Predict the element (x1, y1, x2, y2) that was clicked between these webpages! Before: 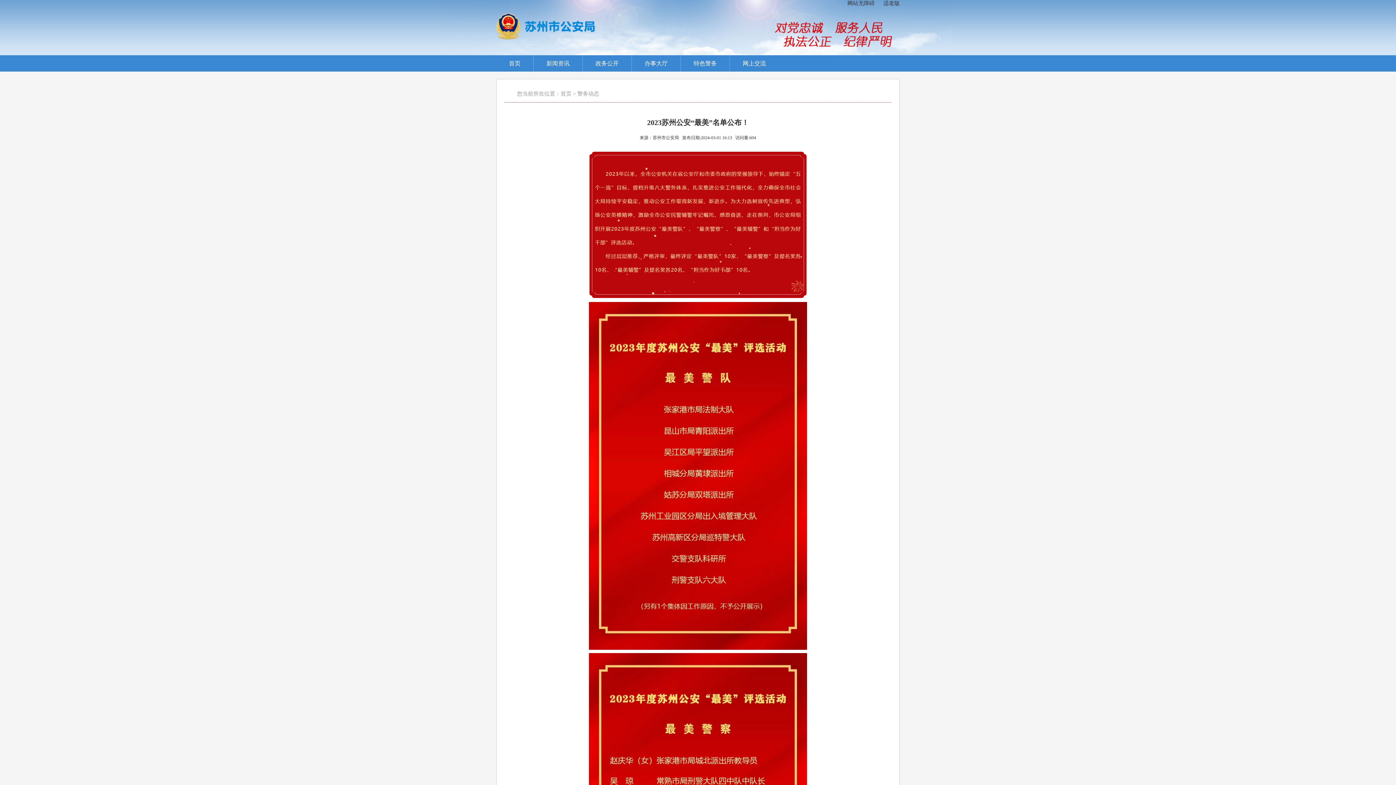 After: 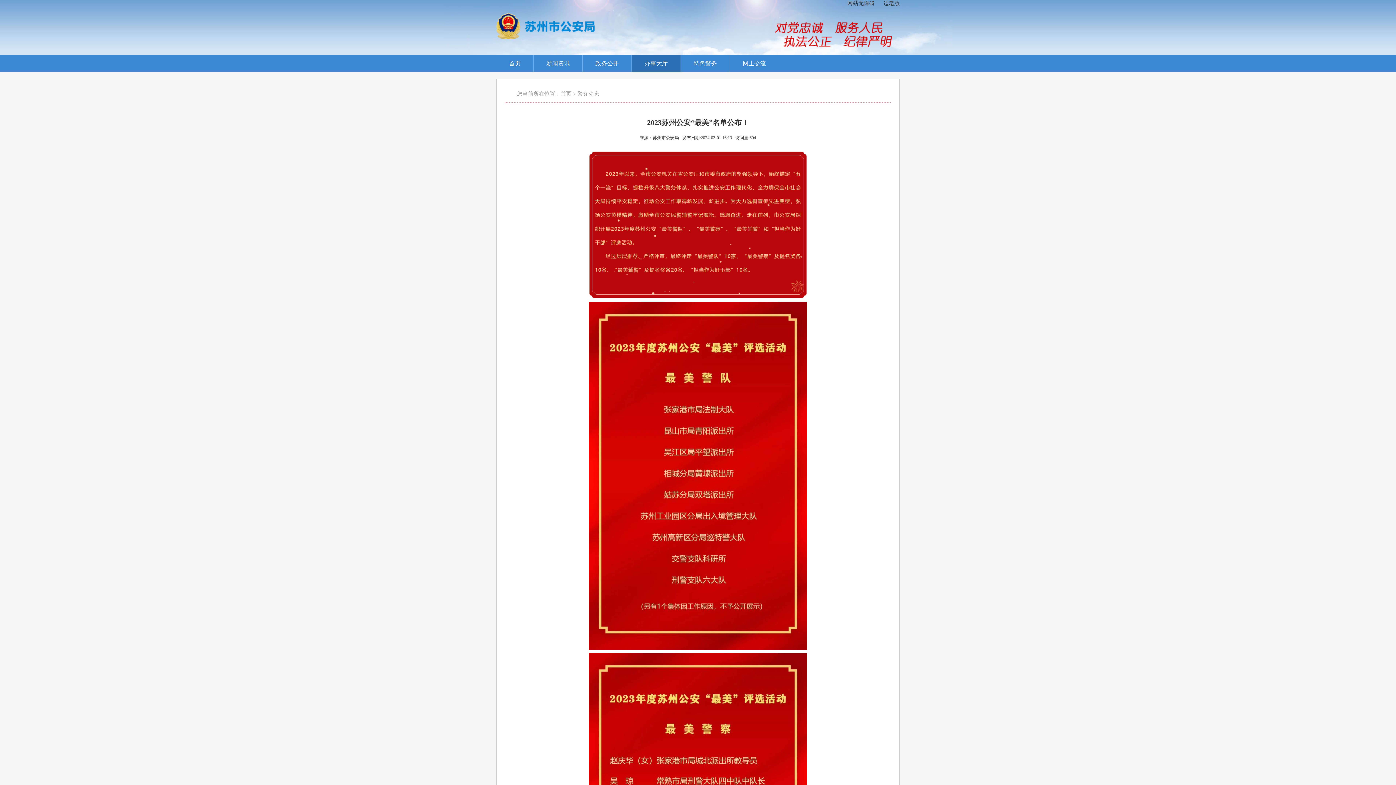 Action: bbox: (632, 55, 680, 71) label: 办事大厅